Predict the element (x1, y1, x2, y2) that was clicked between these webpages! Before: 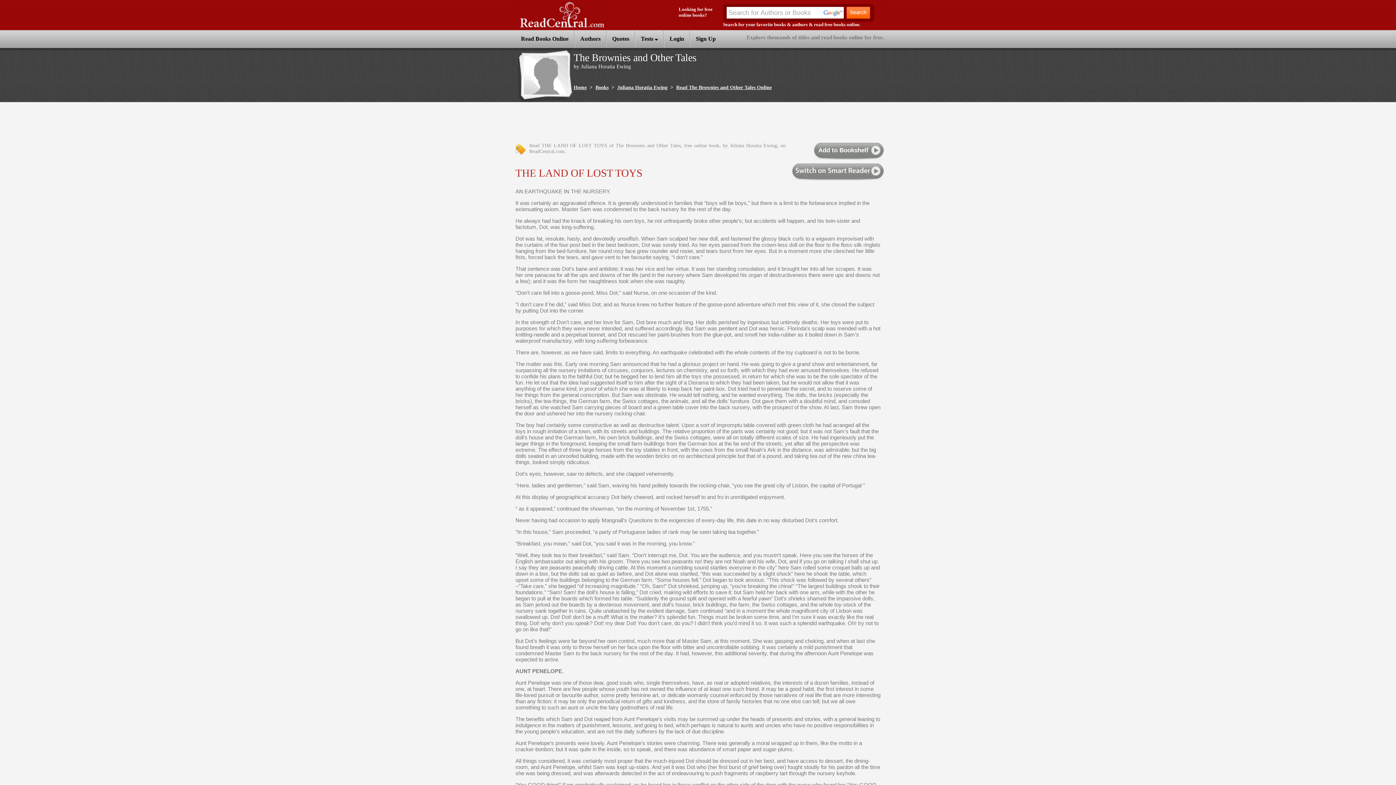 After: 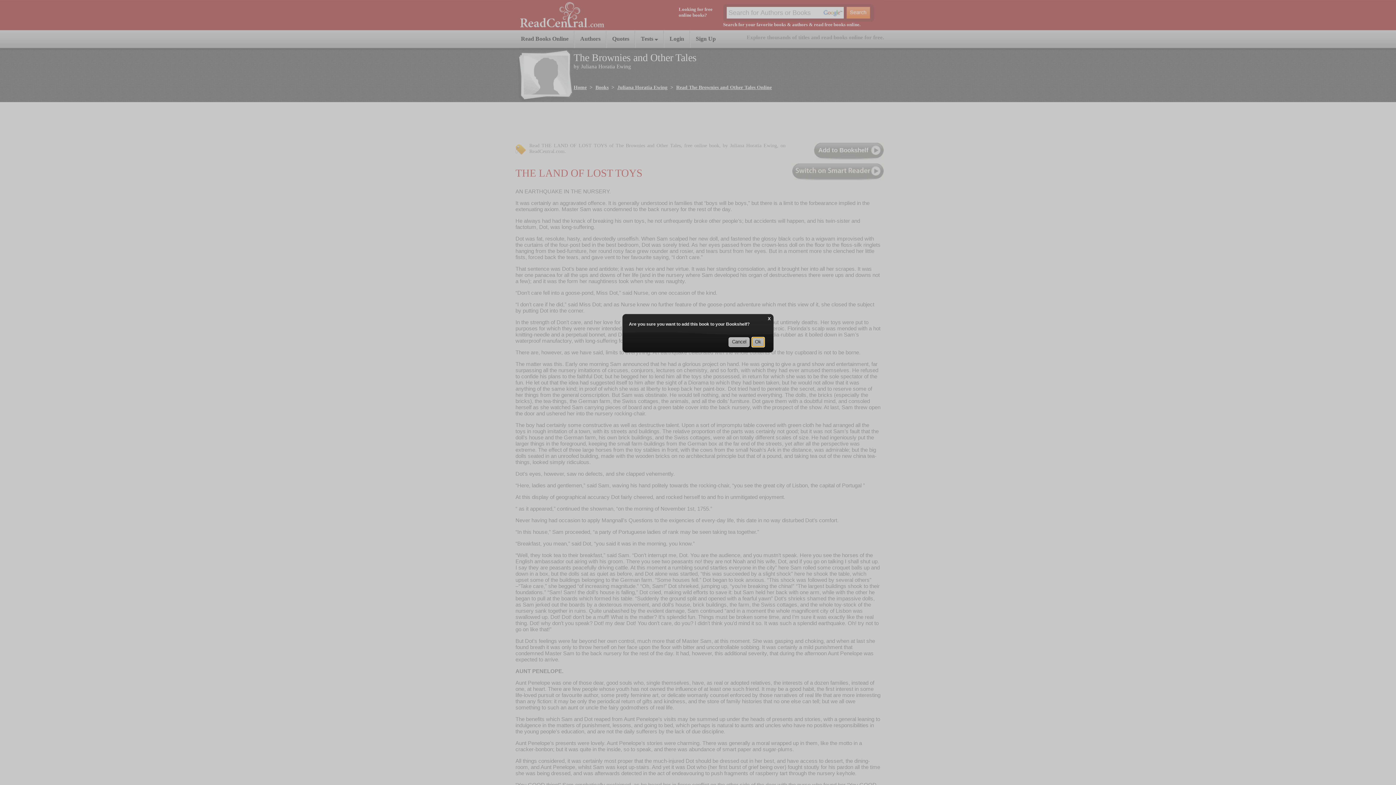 Action: label: Add to Bookshelf bbox: (814, 142, 884, 160)